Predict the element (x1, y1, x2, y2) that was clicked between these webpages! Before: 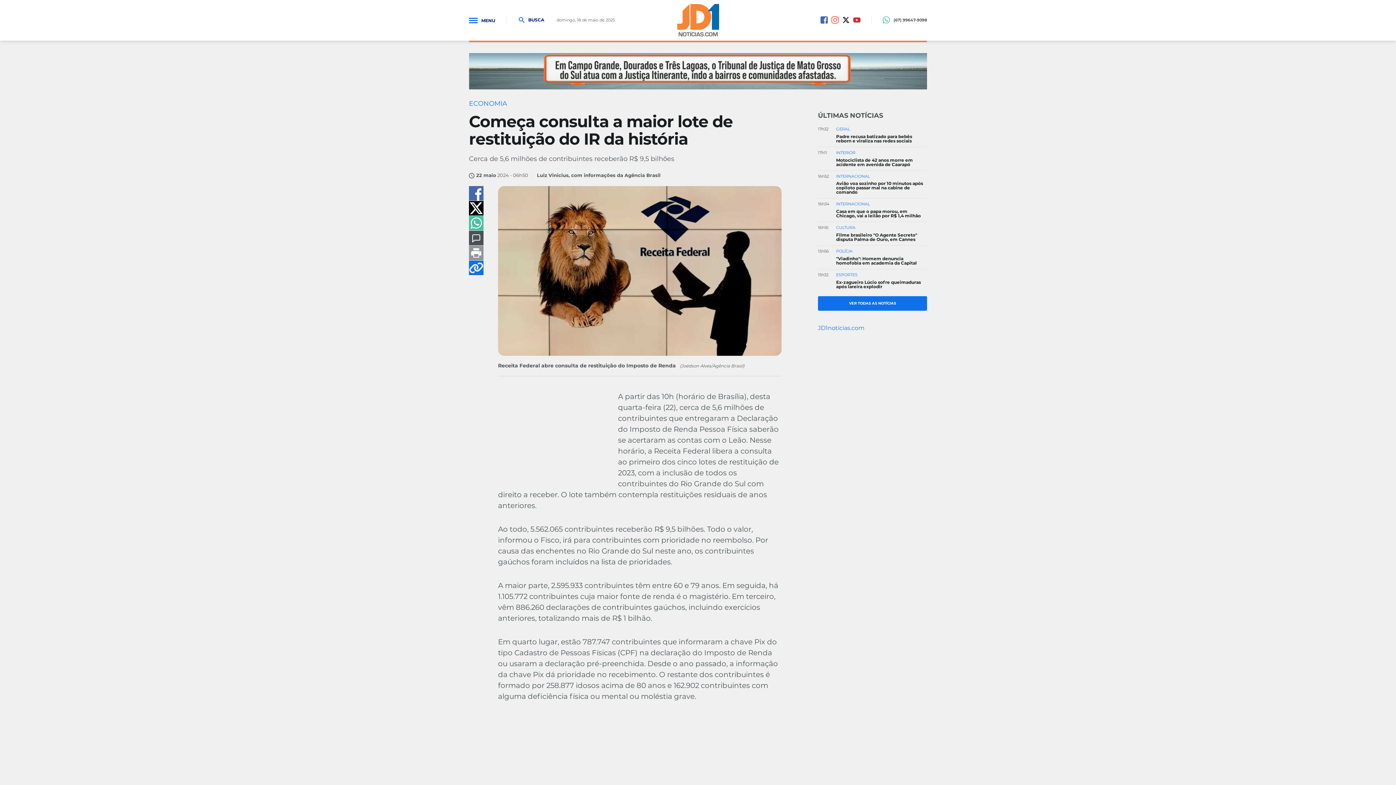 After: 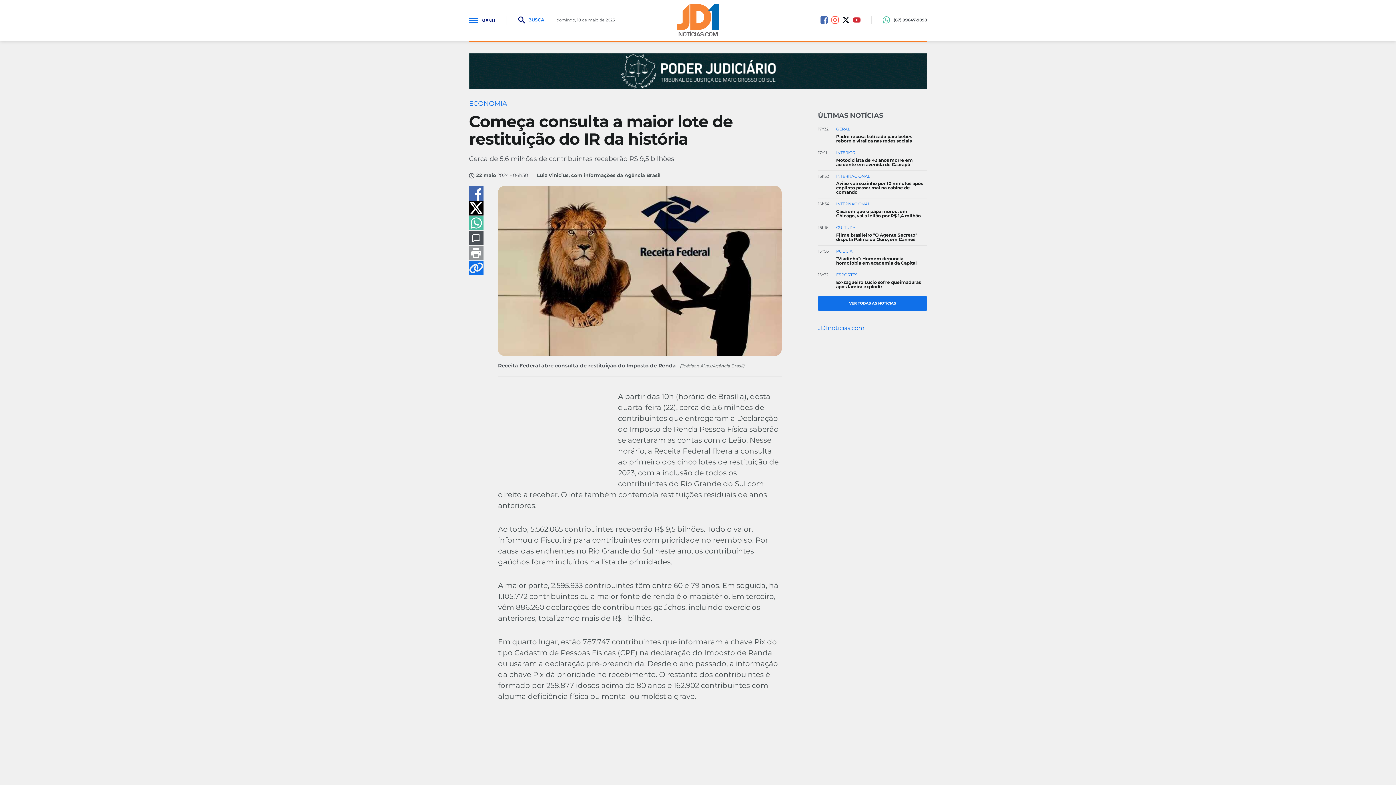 Action: label:  BUSCA bbox: (518, 16, 544, 23)